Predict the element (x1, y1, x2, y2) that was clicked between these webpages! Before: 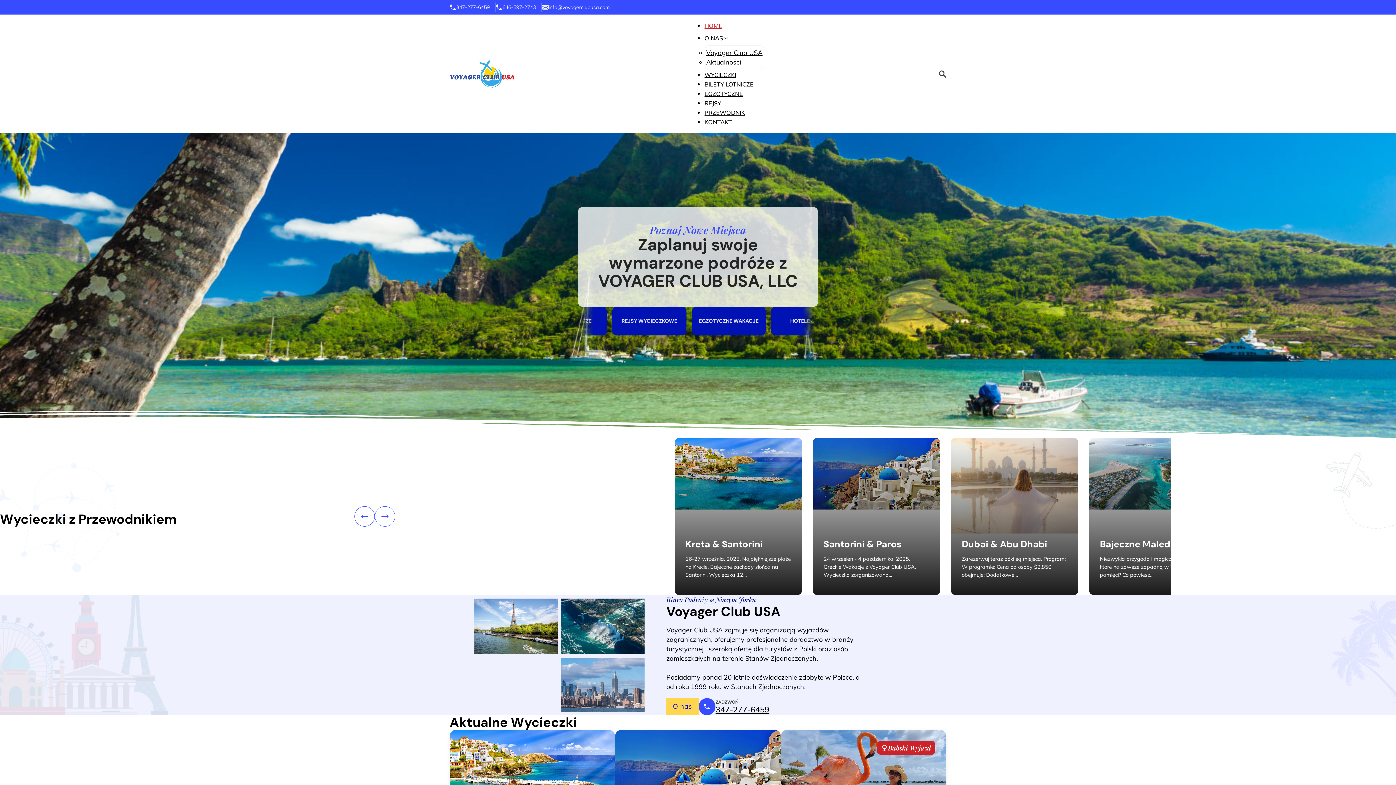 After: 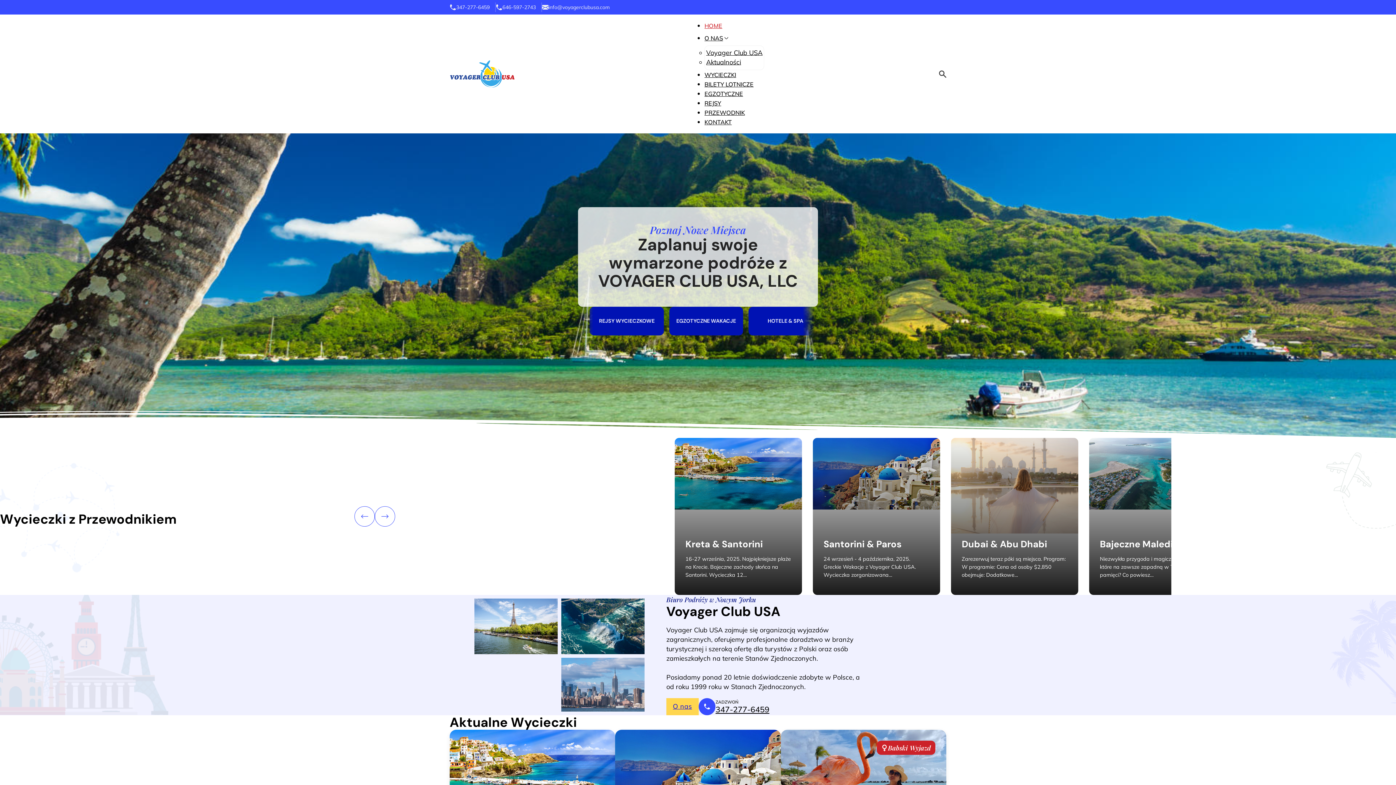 Action: bbox: (449, 60, 515, 88)